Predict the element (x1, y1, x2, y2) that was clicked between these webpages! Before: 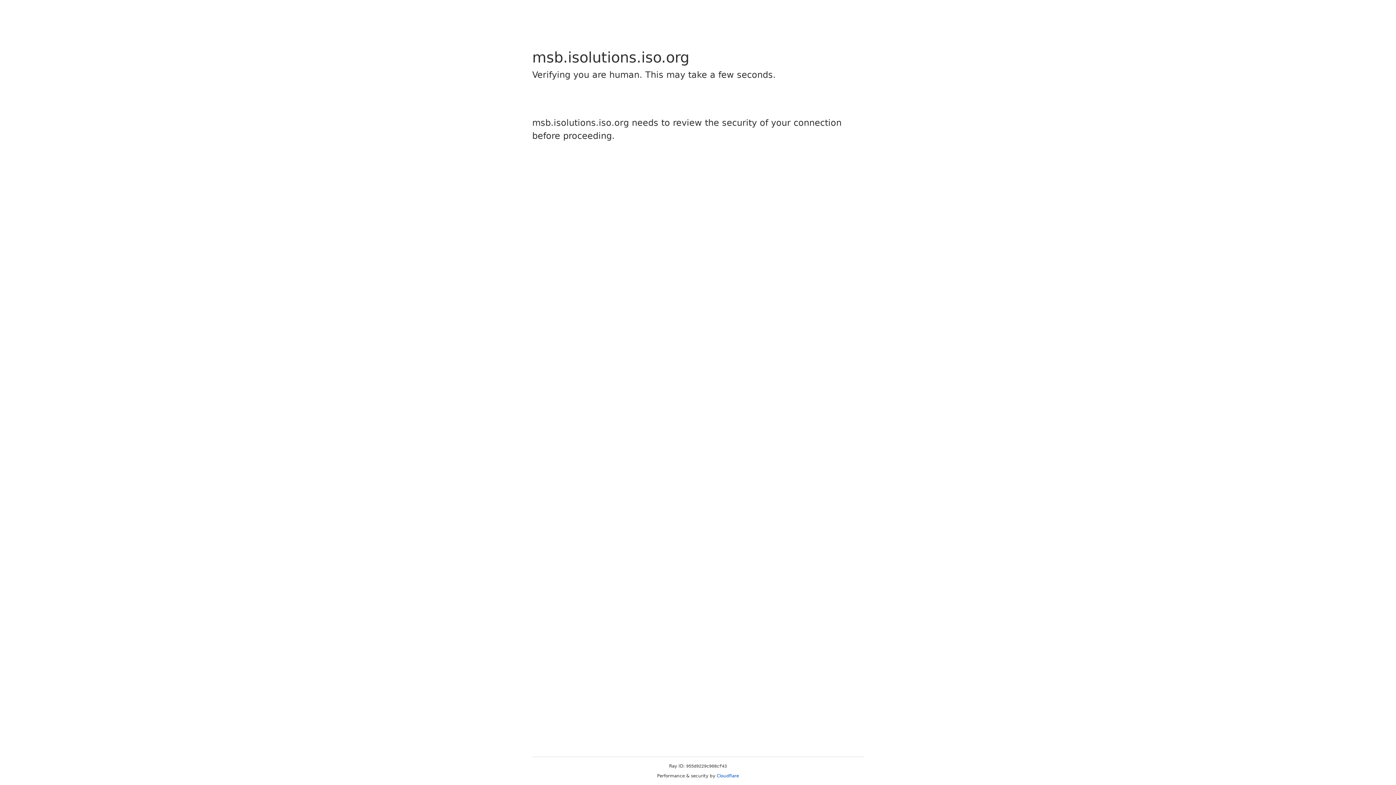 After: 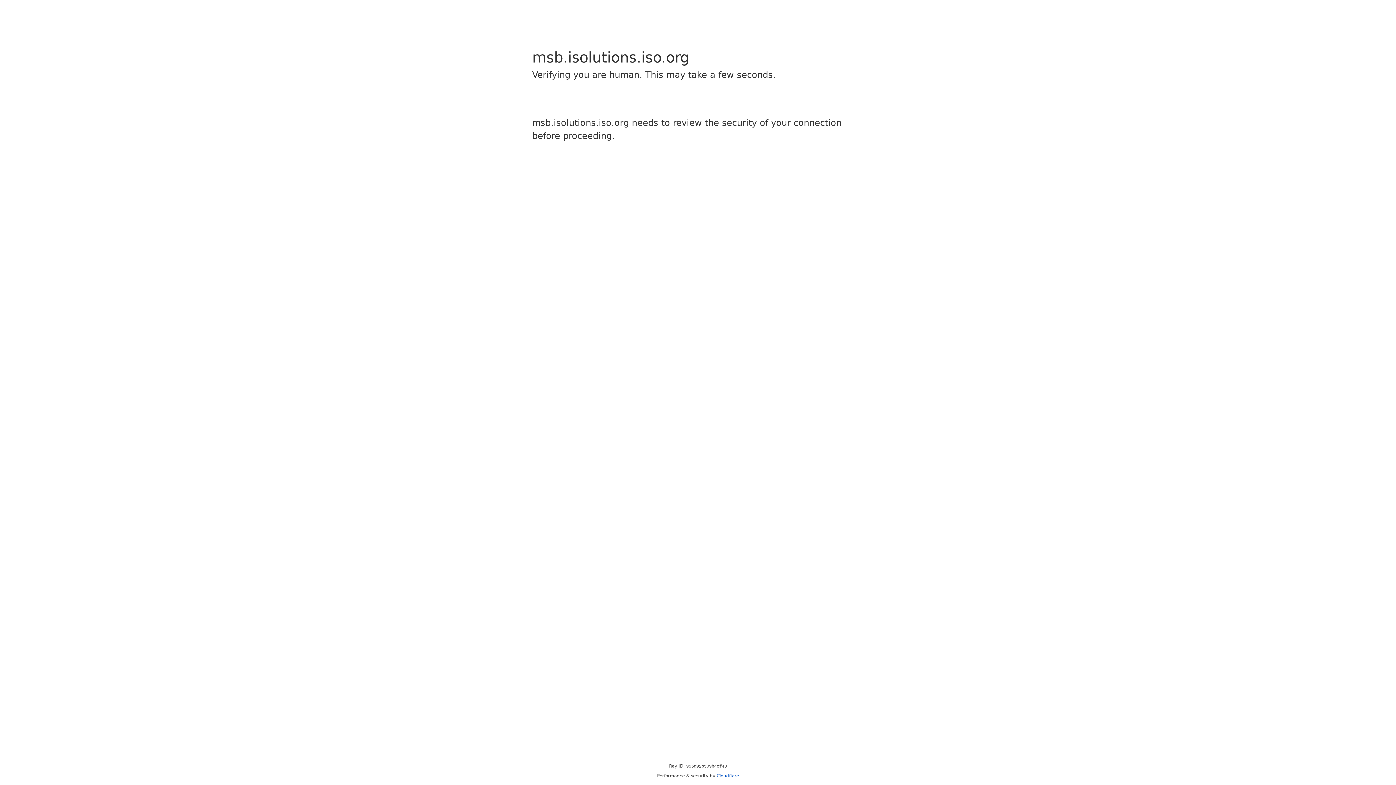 Action: bbox: (716, 773, 739, 778) label: Cloudflare